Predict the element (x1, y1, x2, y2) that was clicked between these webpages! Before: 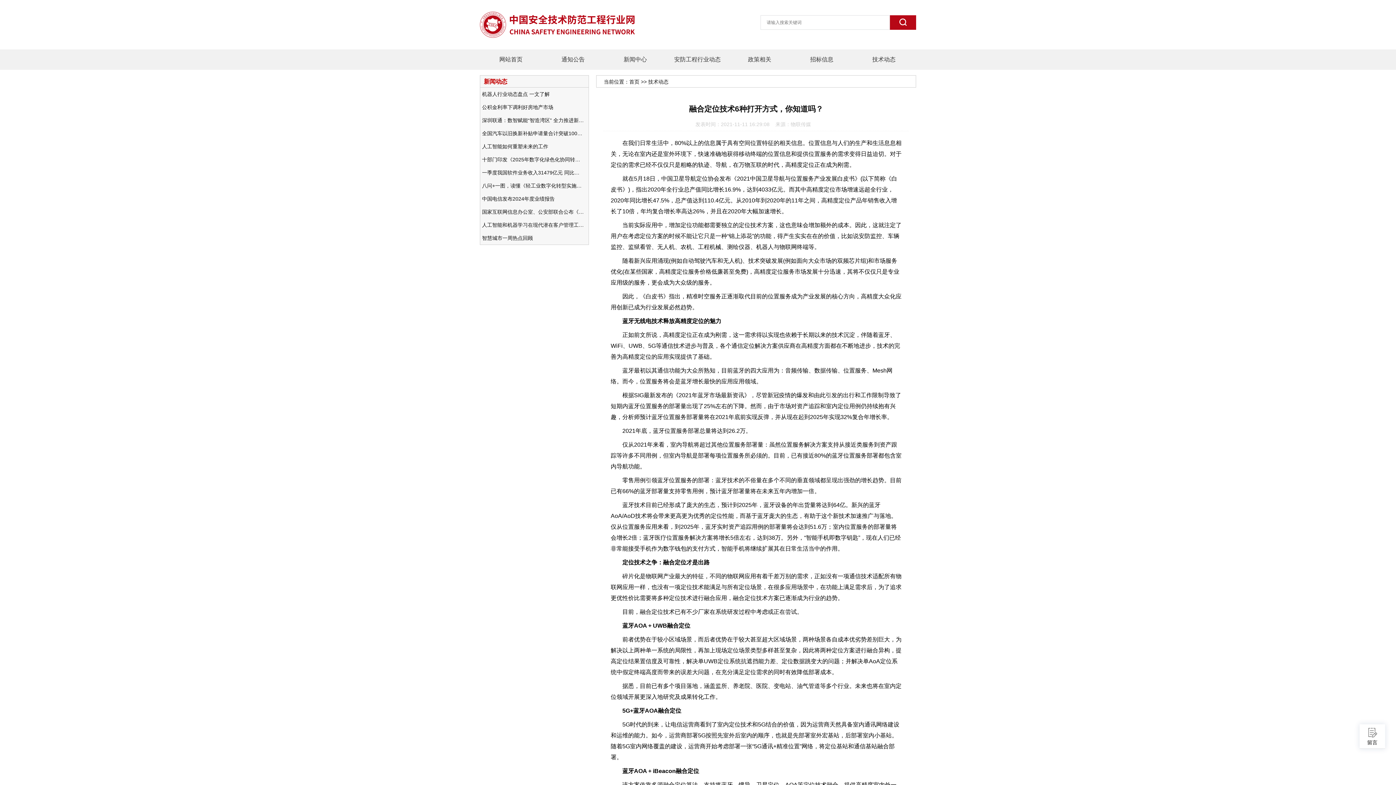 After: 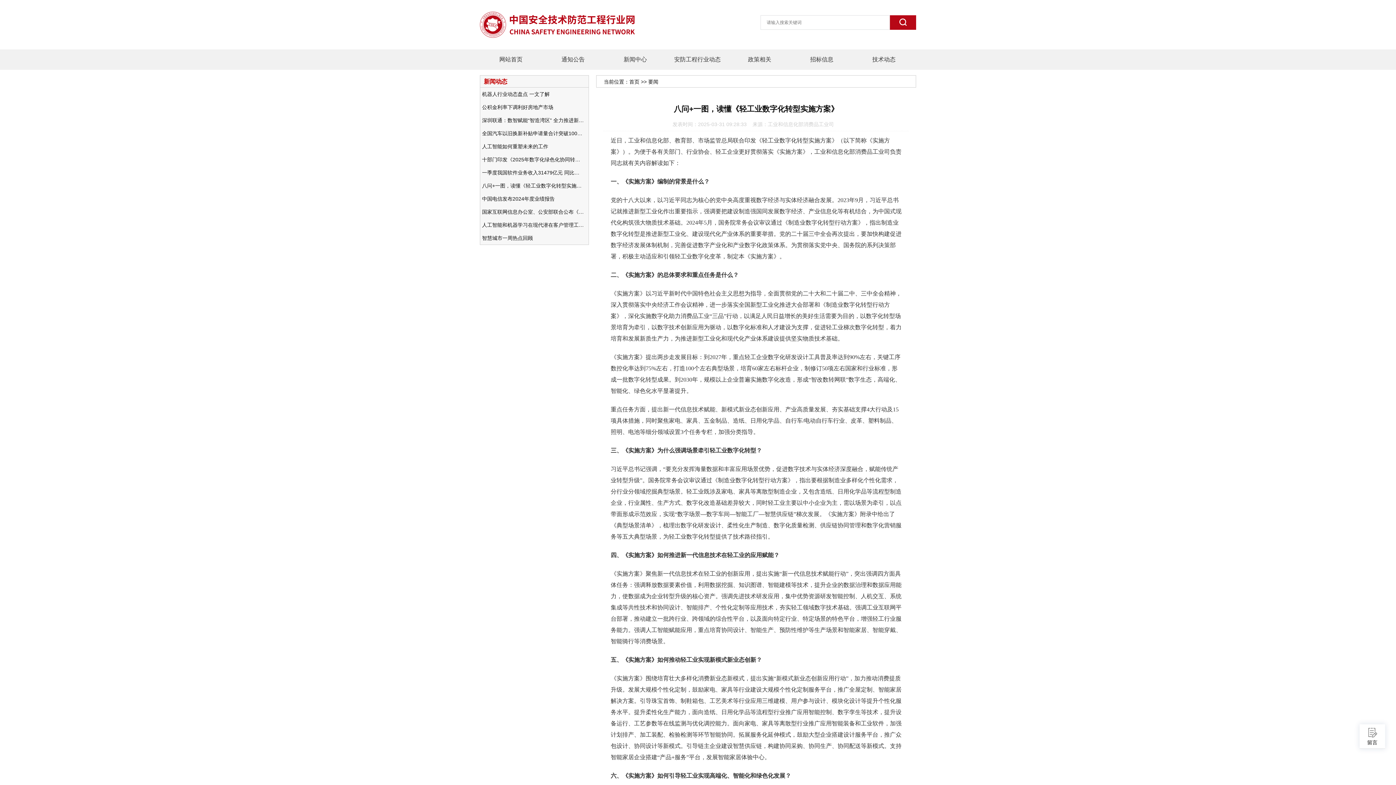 Action: bbox: (482, 179, 584, 192) label: 八问+一图，读懂《轻工业数字化转型实施方案》